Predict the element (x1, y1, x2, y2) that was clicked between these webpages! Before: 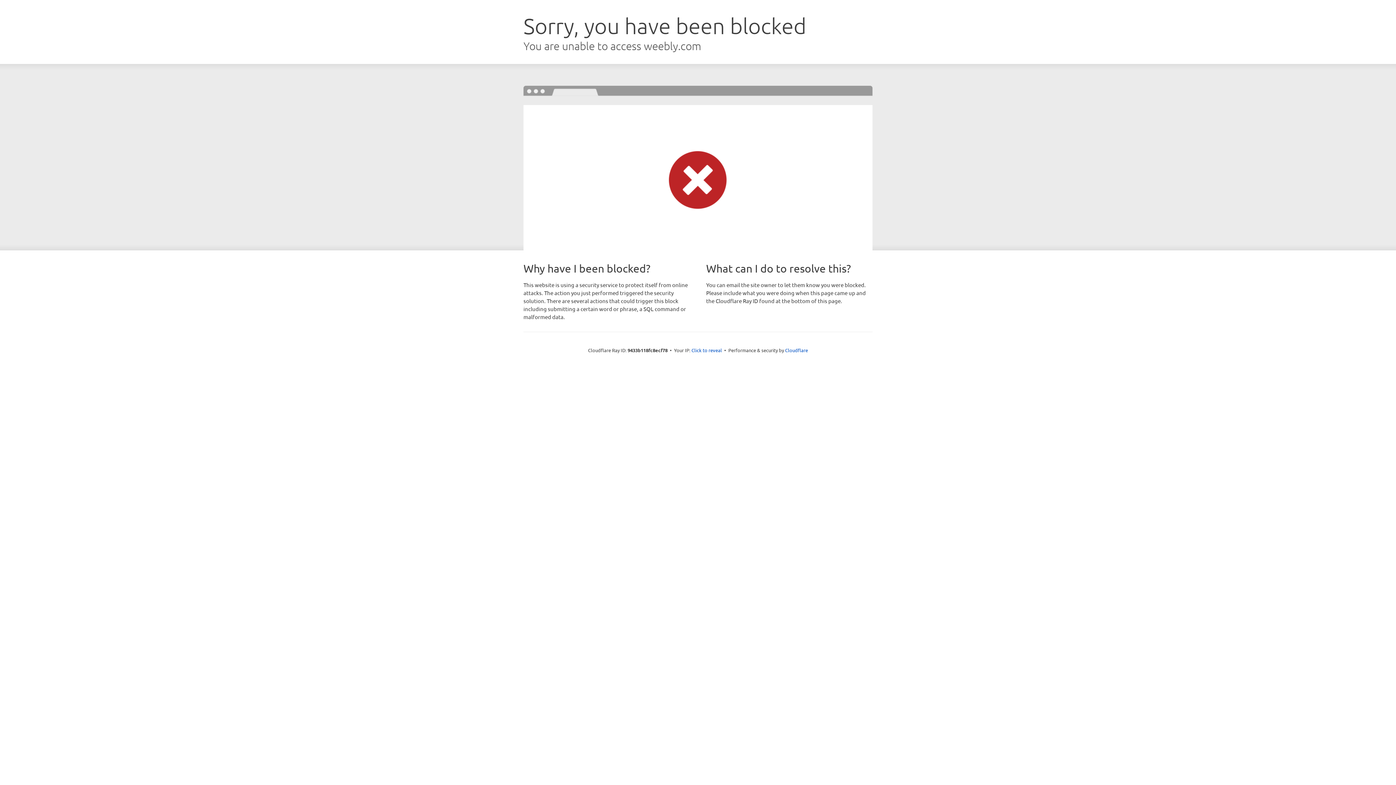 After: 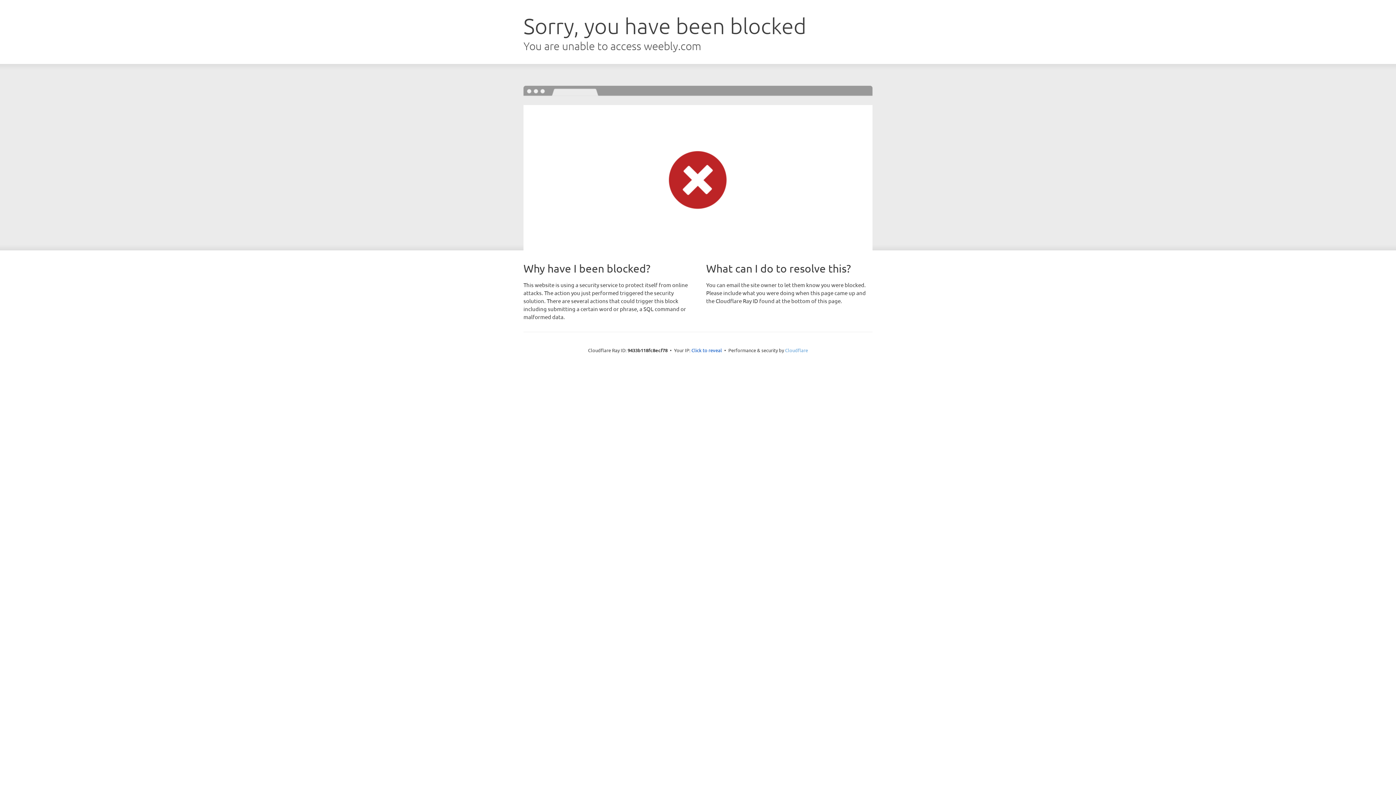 Action: label: Cloudflare bbox: (785, 347, 808, 353)